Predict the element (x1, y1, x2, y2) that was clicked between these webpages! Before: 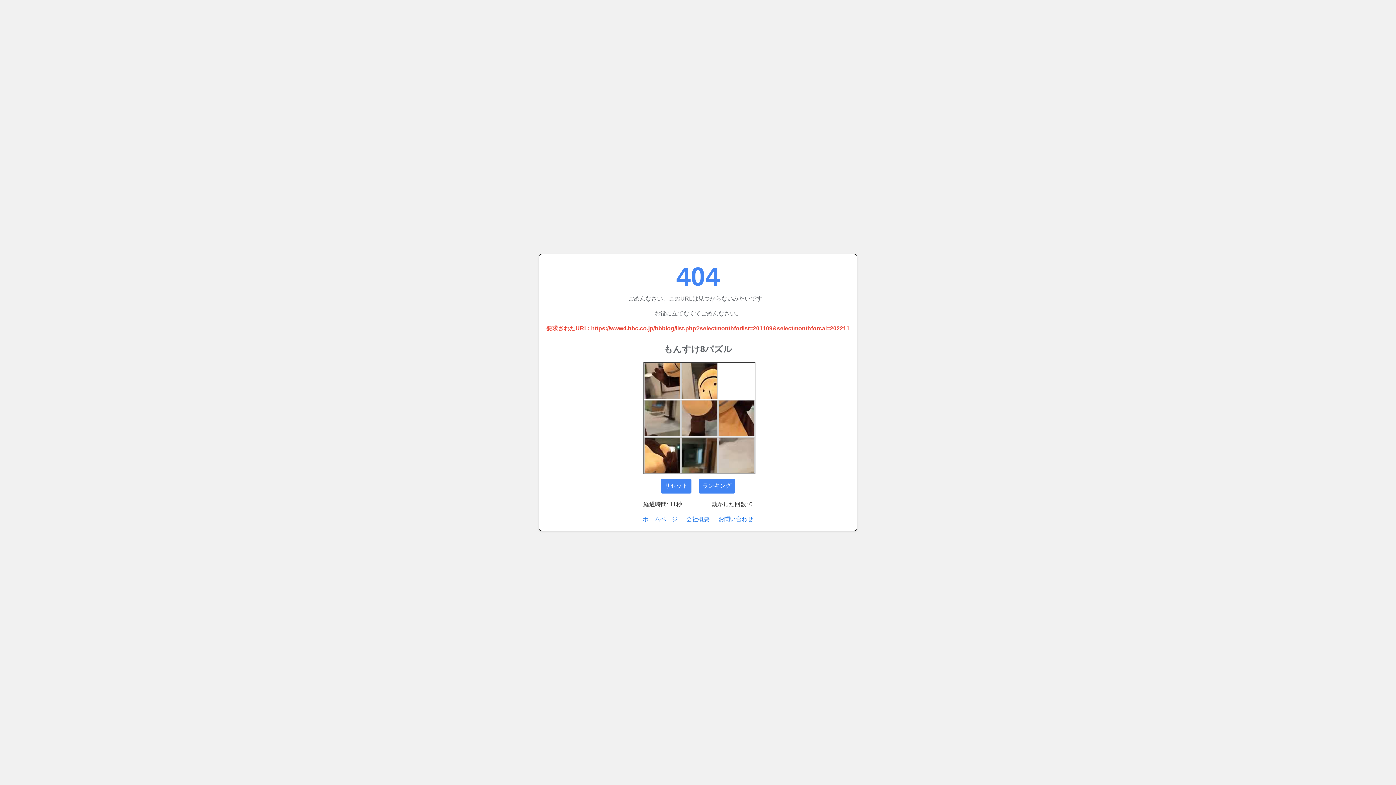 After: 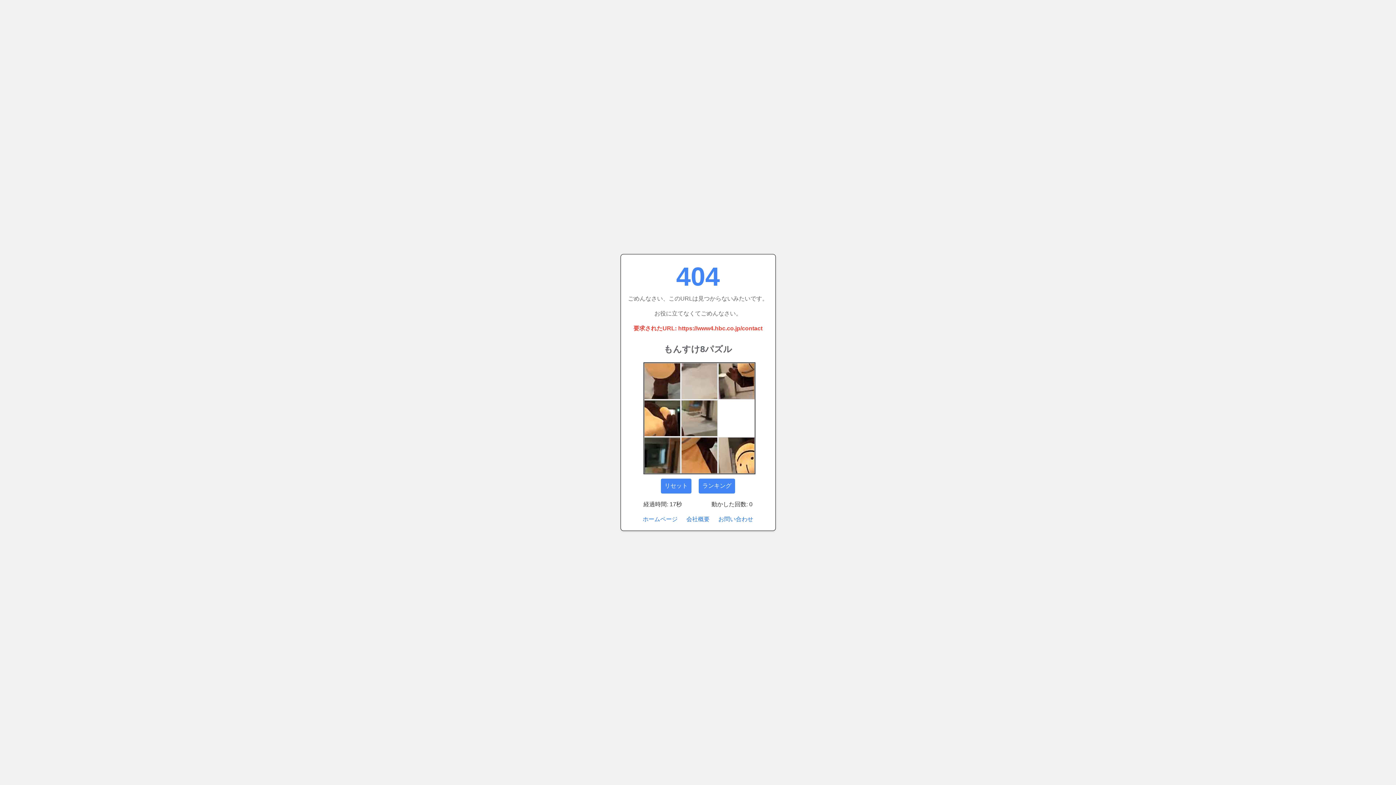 Action: label: お問い合わせ bbox: (718, 516, 753, 522)